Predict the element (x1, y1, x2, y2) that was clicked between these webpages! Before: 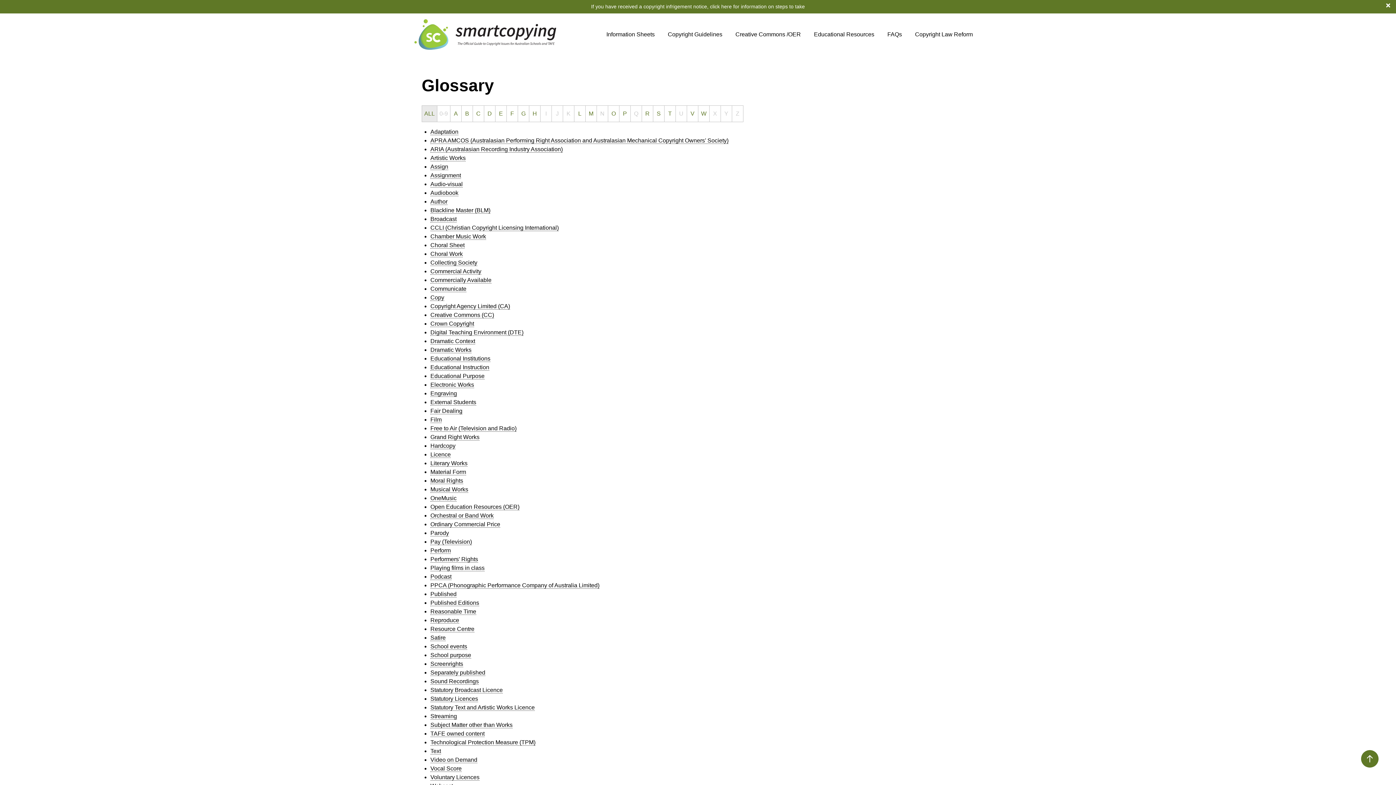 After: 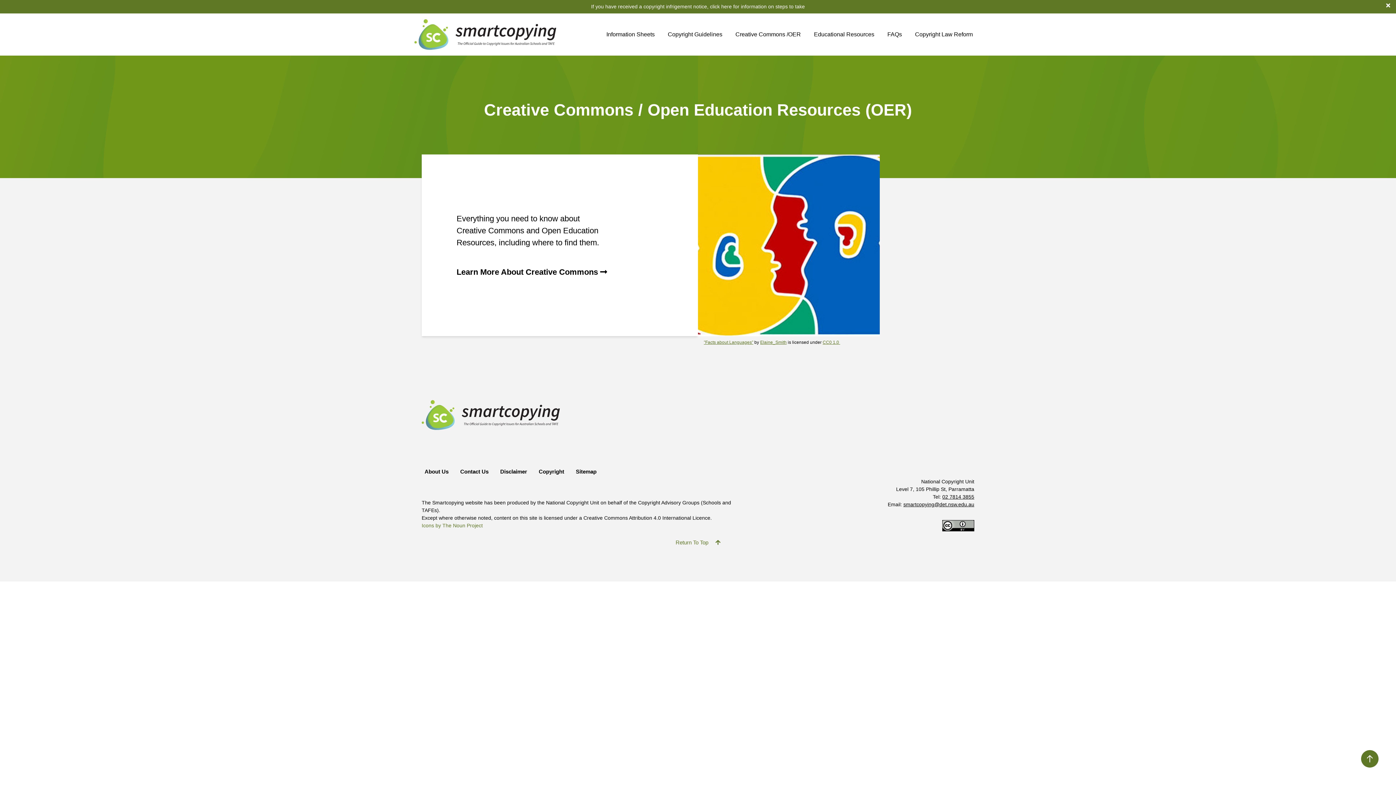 Action: bbox: (735, 30, 801, 38) label: Creative Commons /OER